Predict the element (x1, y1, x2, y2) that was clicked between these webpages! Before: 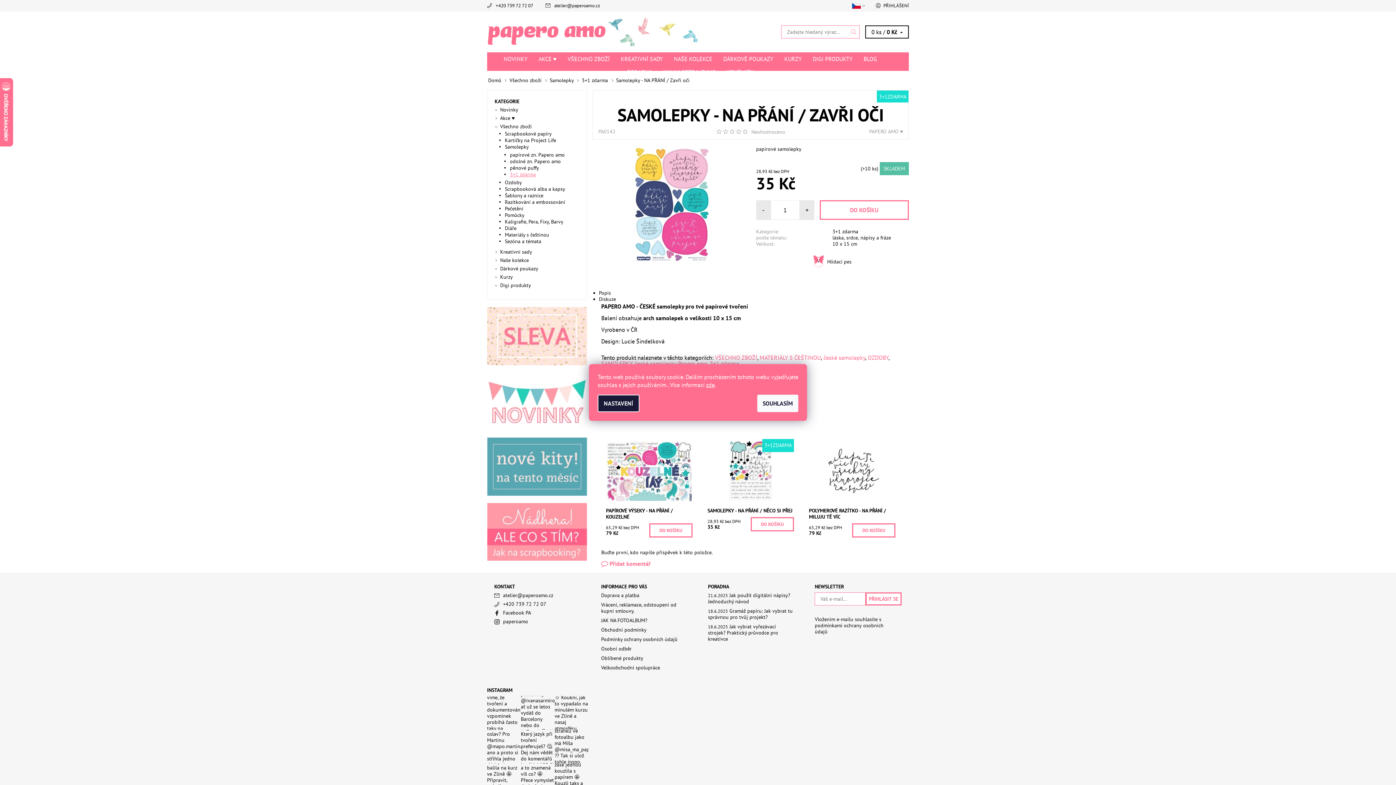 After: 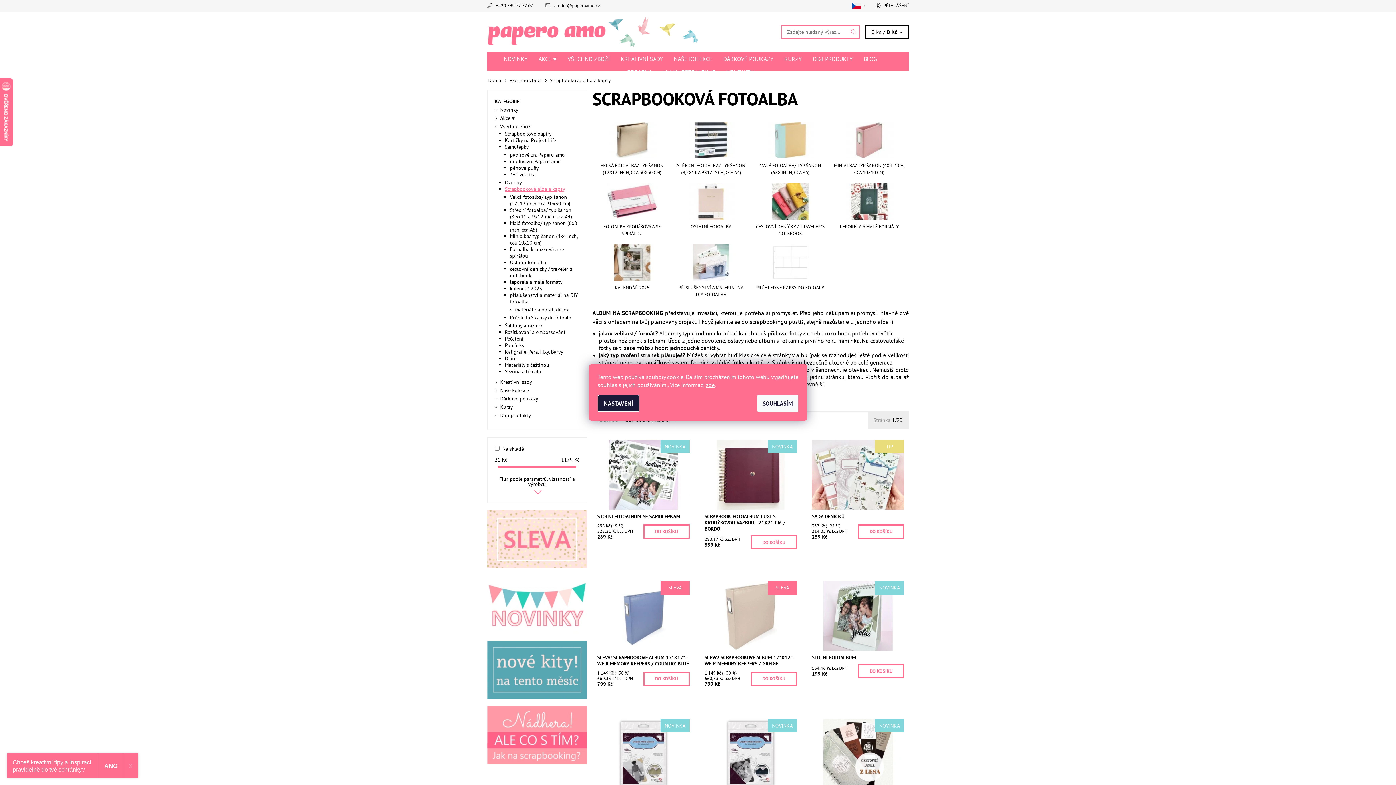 Action: bbox: (505, 185, 565, 192) label: Scrapbooková alba a kapsy